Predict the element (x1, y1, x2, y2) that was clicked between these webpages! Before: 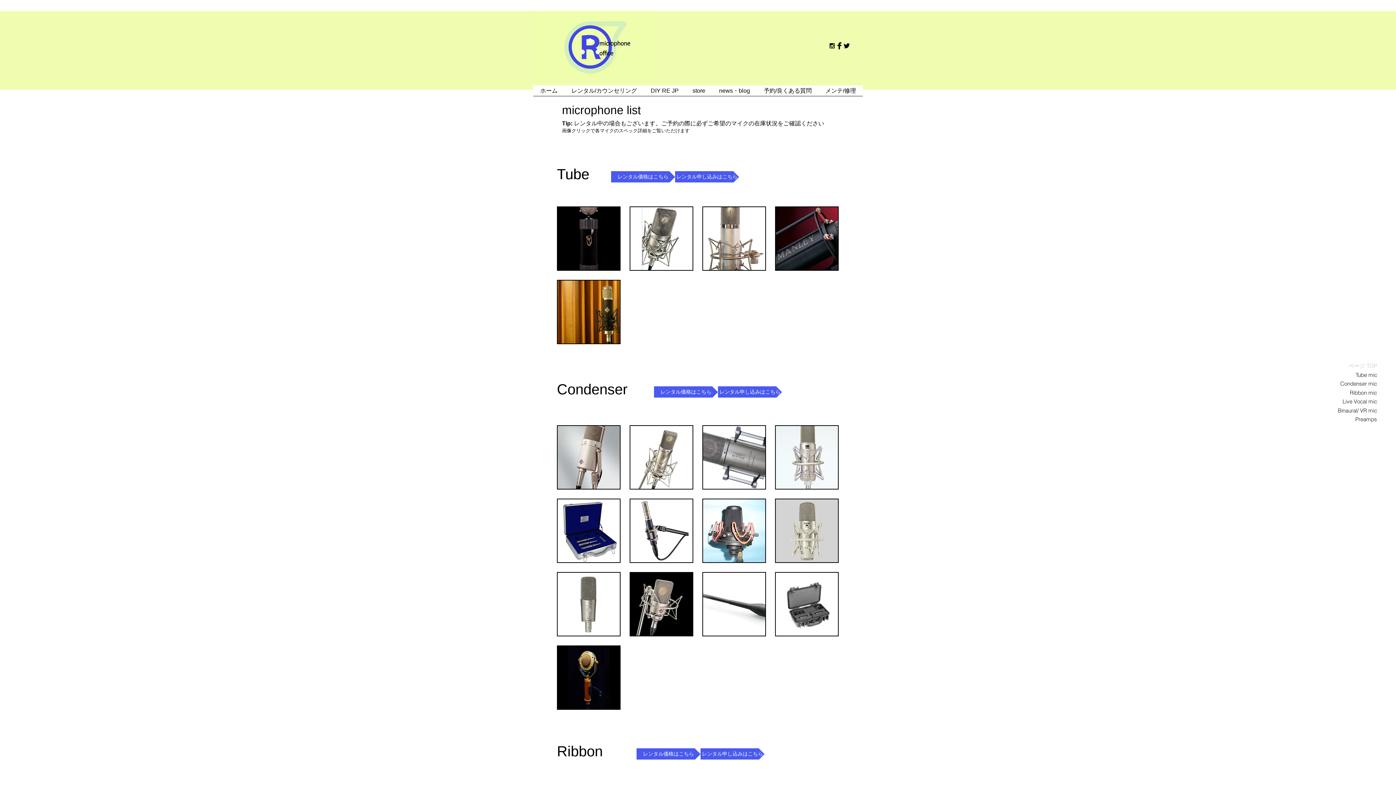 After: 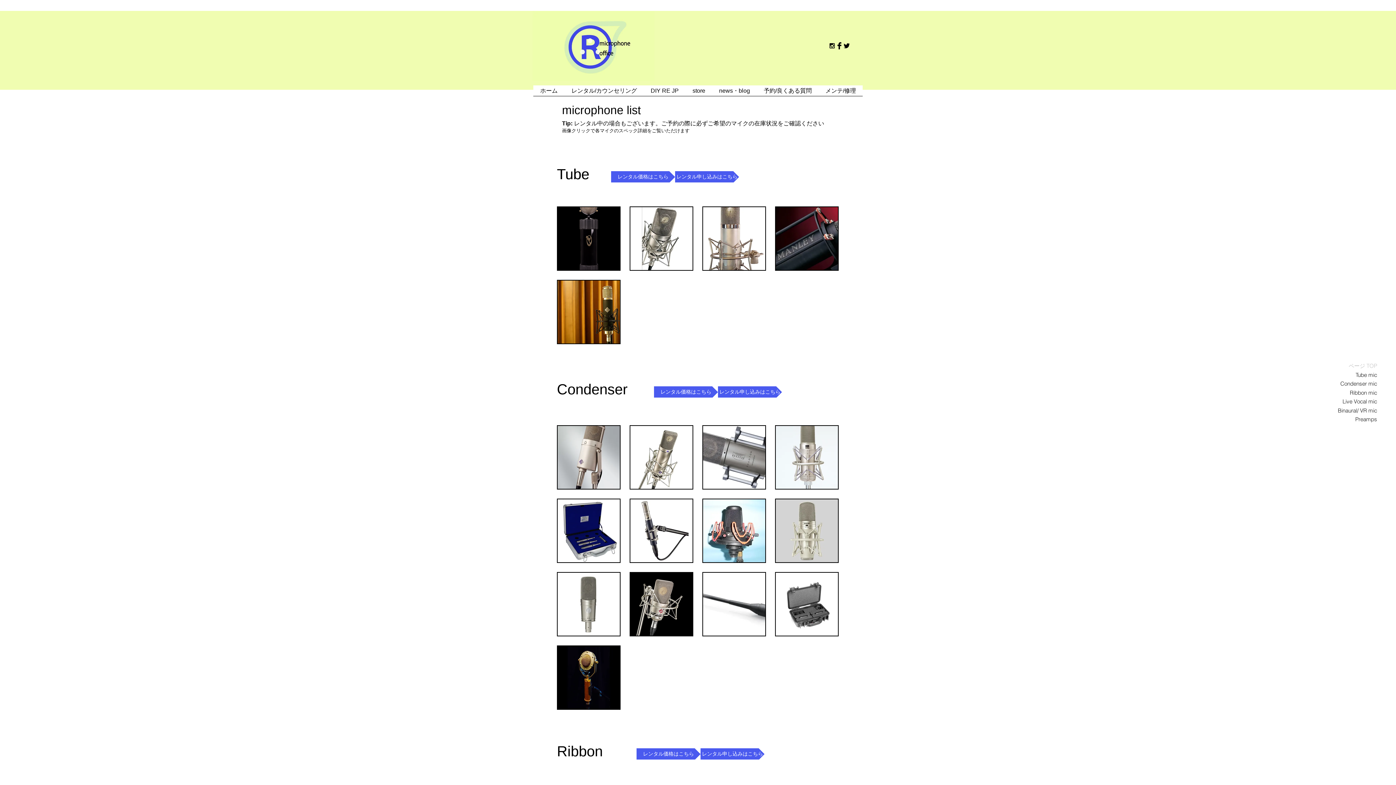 Action: label: Binaural/ VR mic bbox: (1332, 406, 1377, 414)